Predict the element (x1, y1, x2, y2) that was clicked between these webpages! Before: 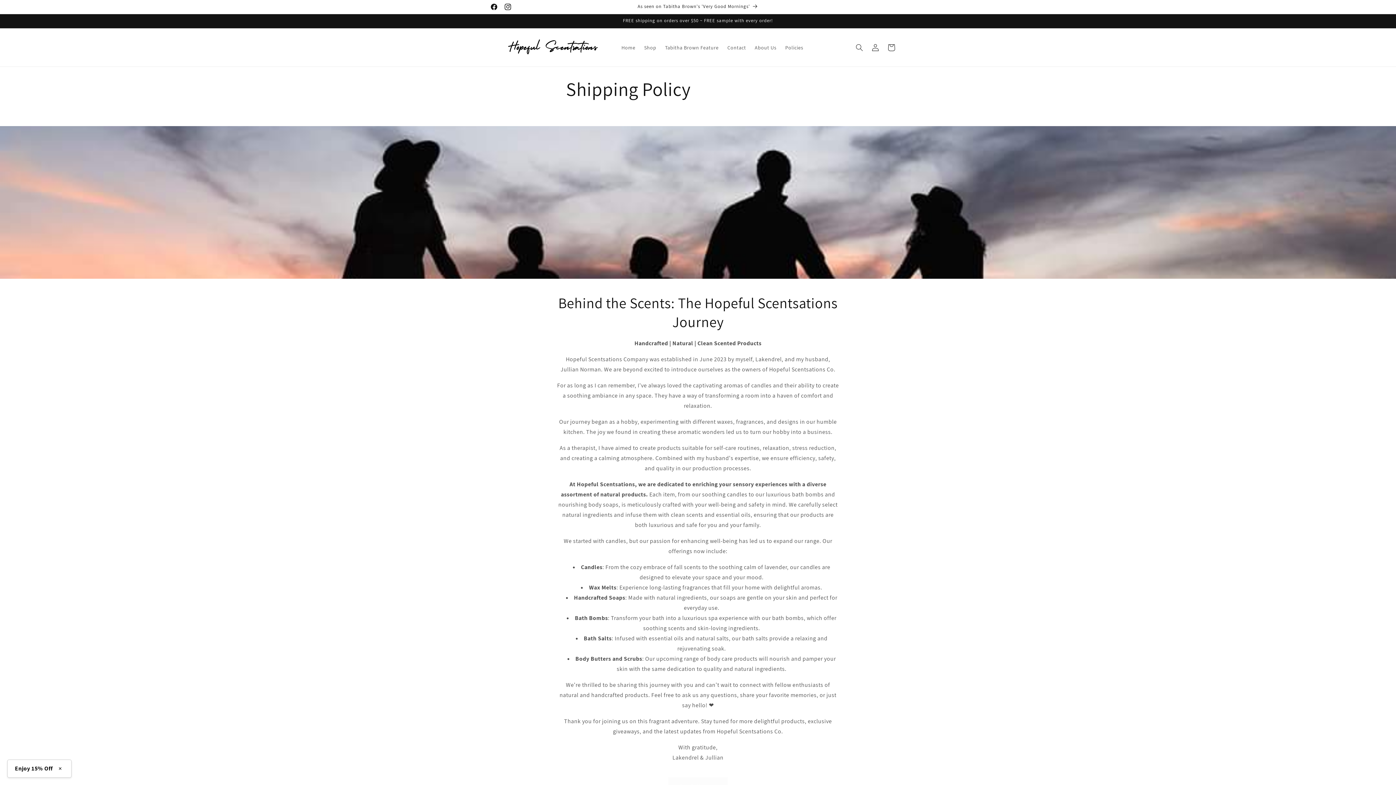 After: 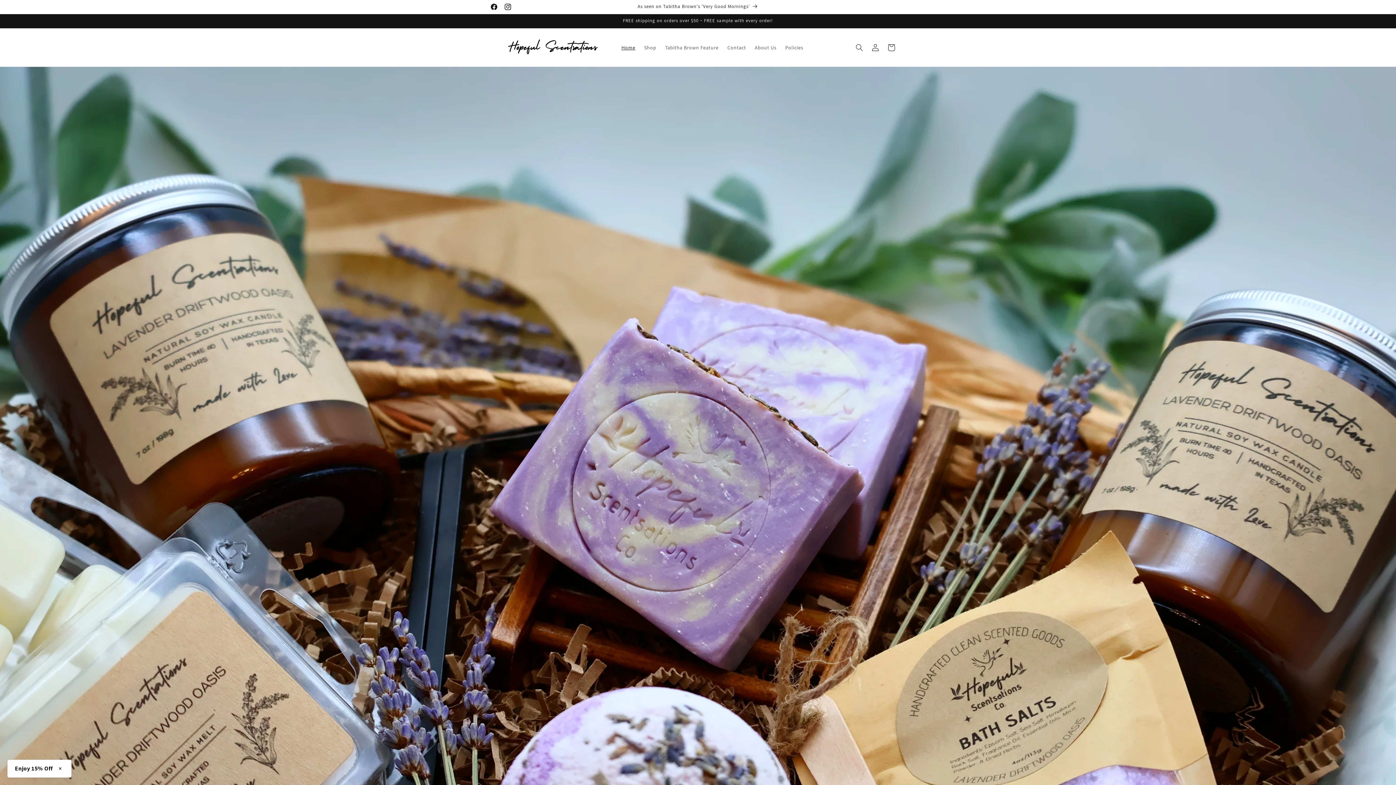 Action: bbox: (495, 35, 610, 59)